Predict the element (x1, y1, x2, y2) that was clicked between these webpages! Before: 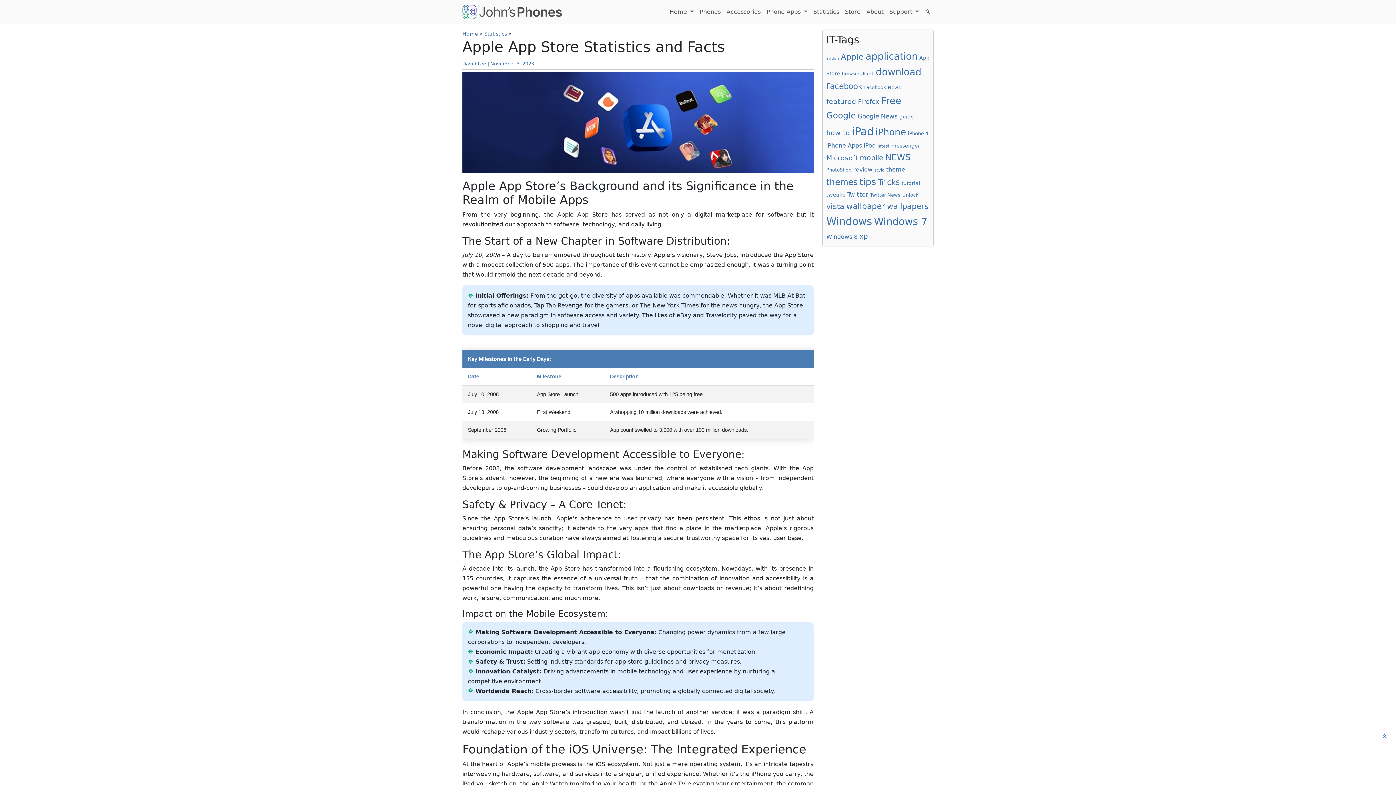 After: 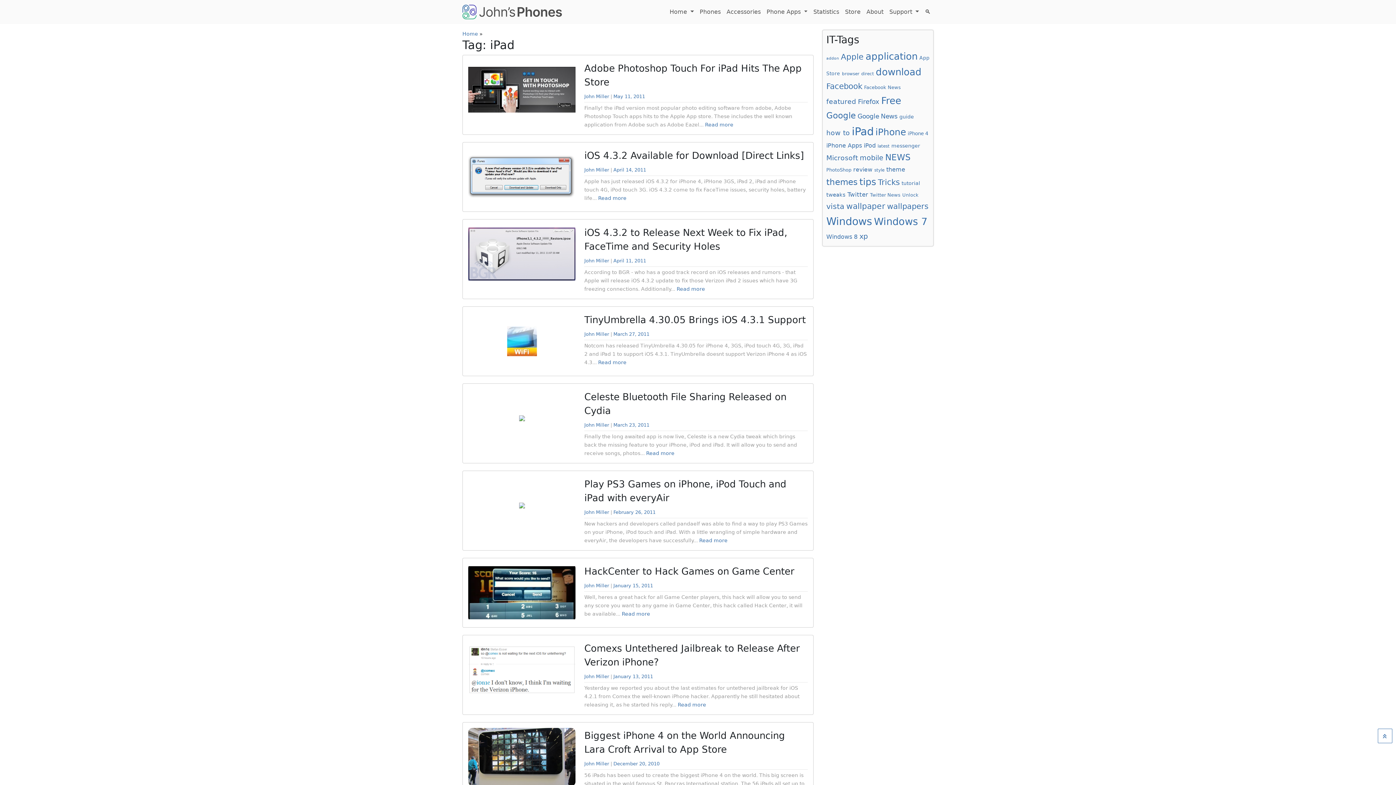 Action: bbox: (852, 125, 873, 137) label: iPad (157 items)